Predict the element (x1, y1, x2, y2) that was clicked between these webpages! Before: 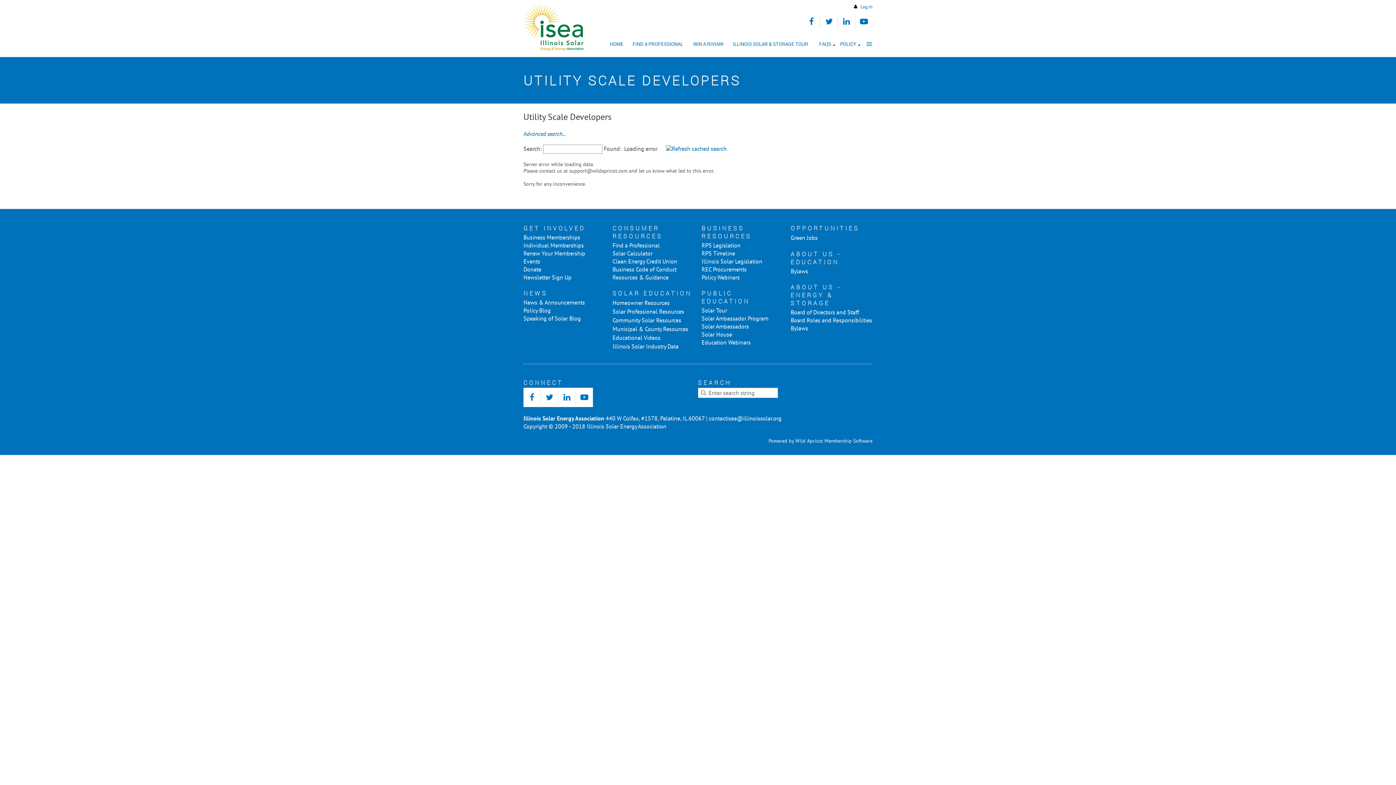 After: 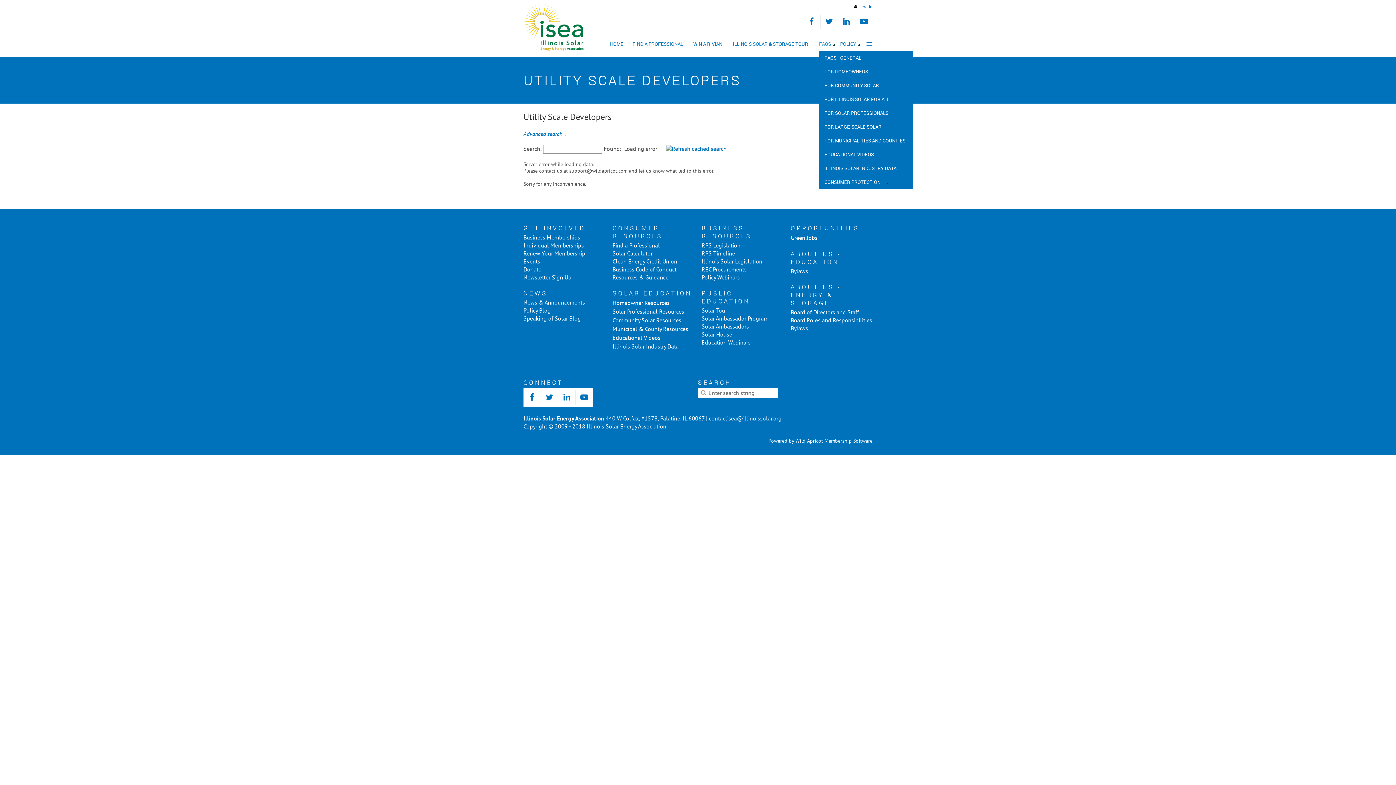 Action: bbox: (819, 35, 840, 50) label: FAQS